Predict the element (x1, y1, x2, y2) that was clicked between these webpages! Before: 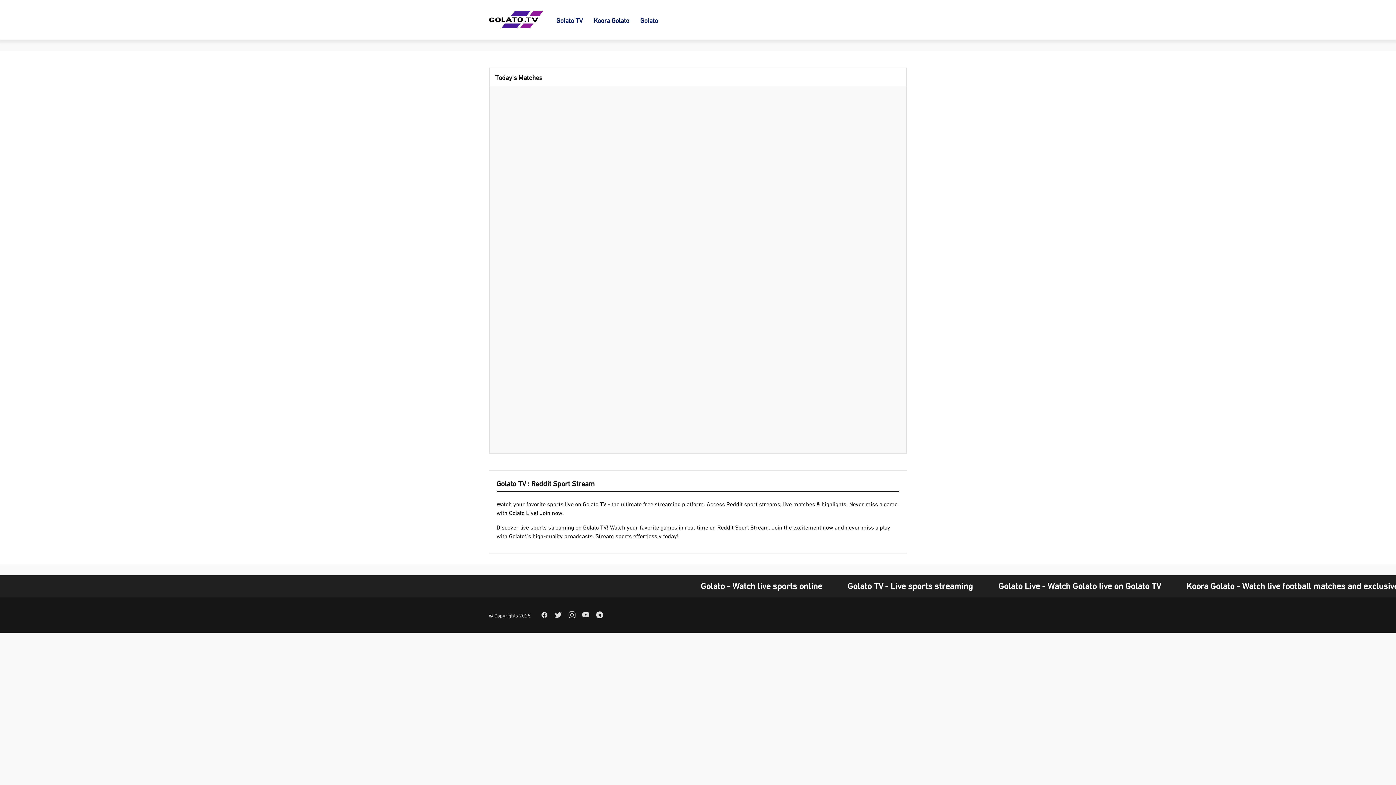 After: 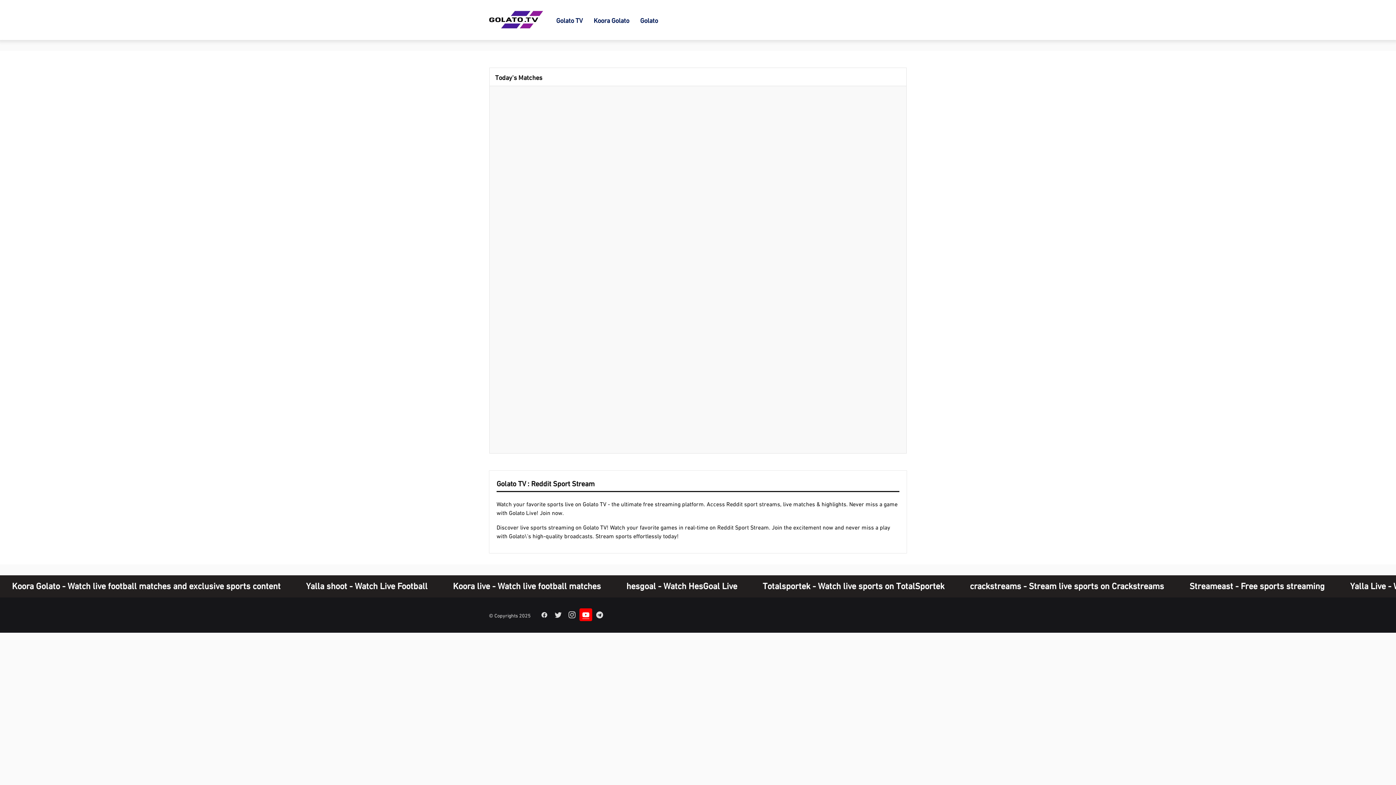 Action: bbox: (579, 608, 592, 621) label: youtube